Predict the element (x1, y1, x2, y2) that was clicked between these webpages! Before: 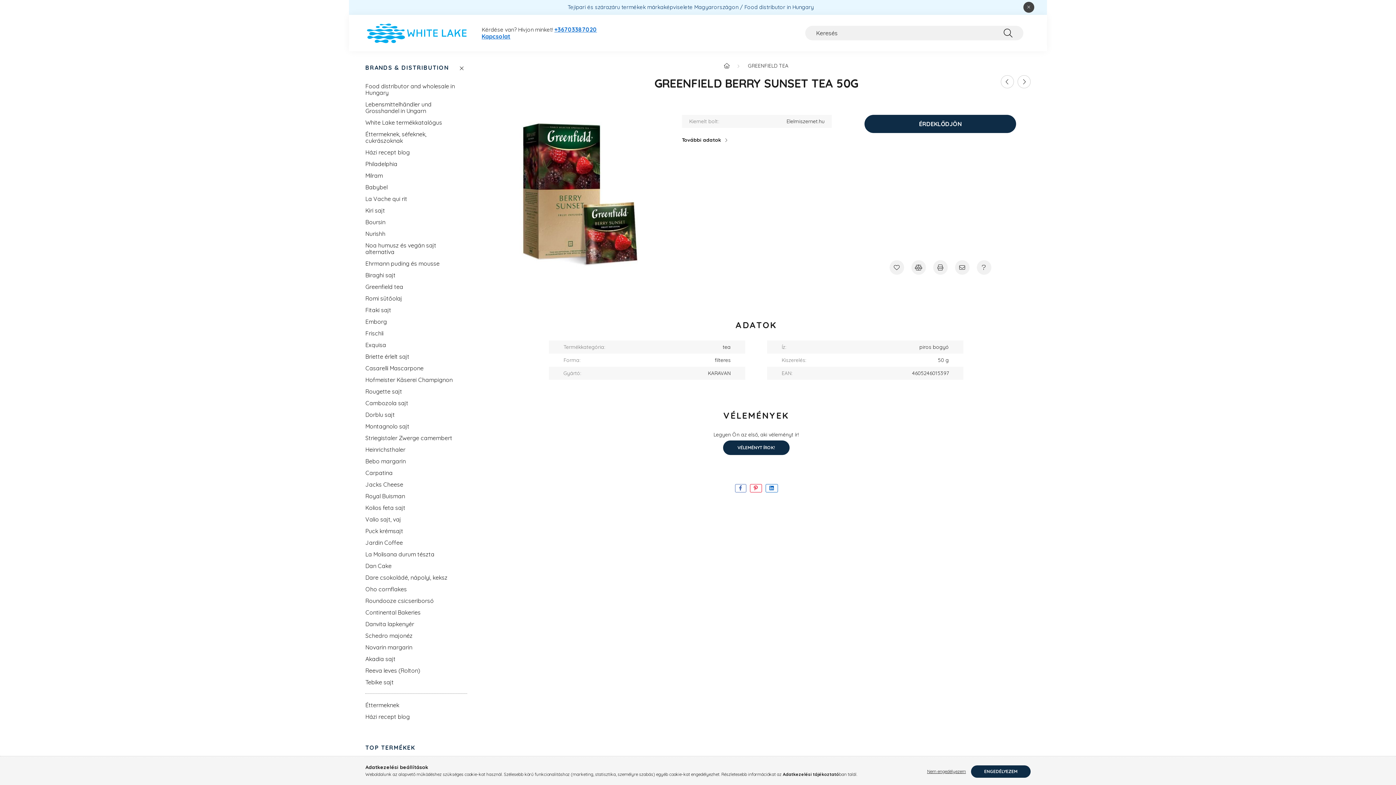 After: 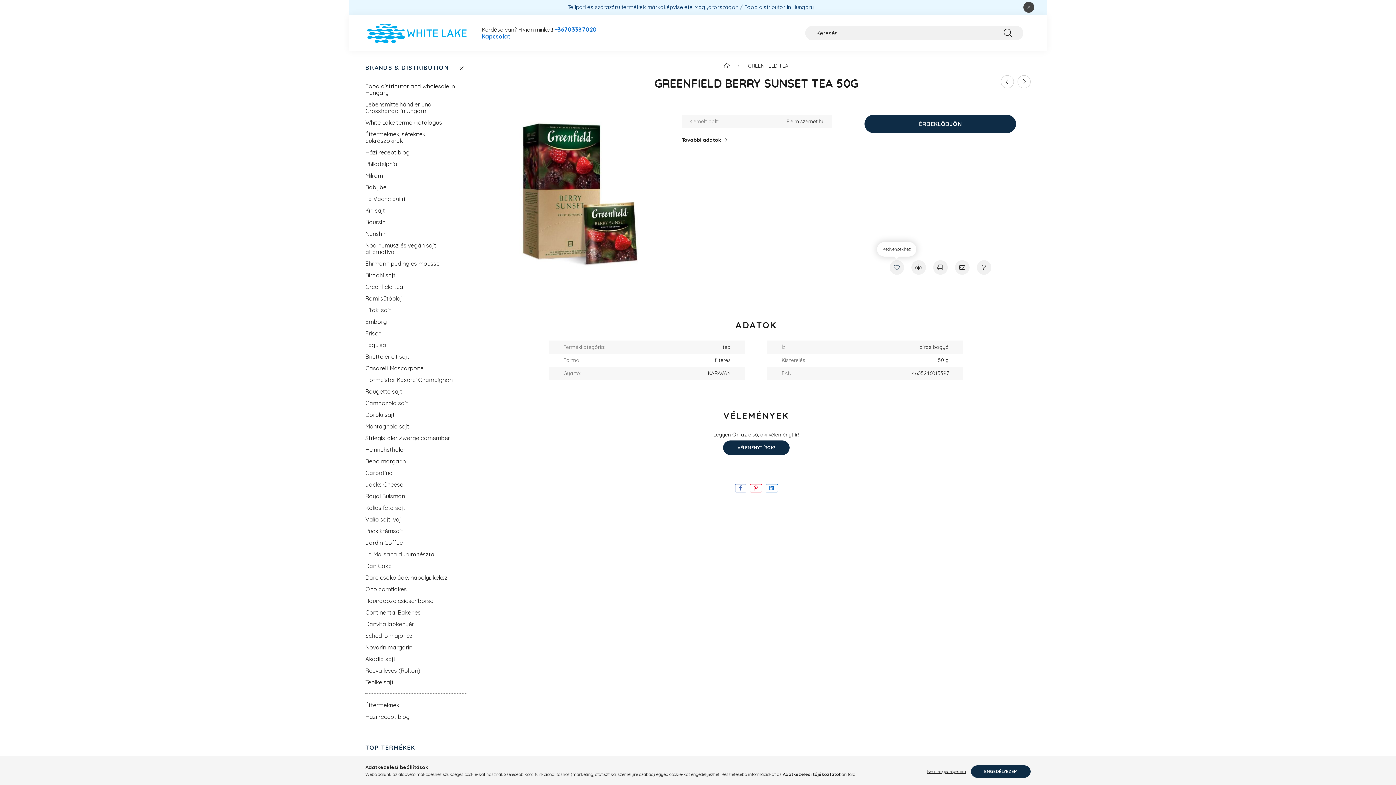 Action: bbox: (889, 260, 904, 274) label: Kedvencekhez